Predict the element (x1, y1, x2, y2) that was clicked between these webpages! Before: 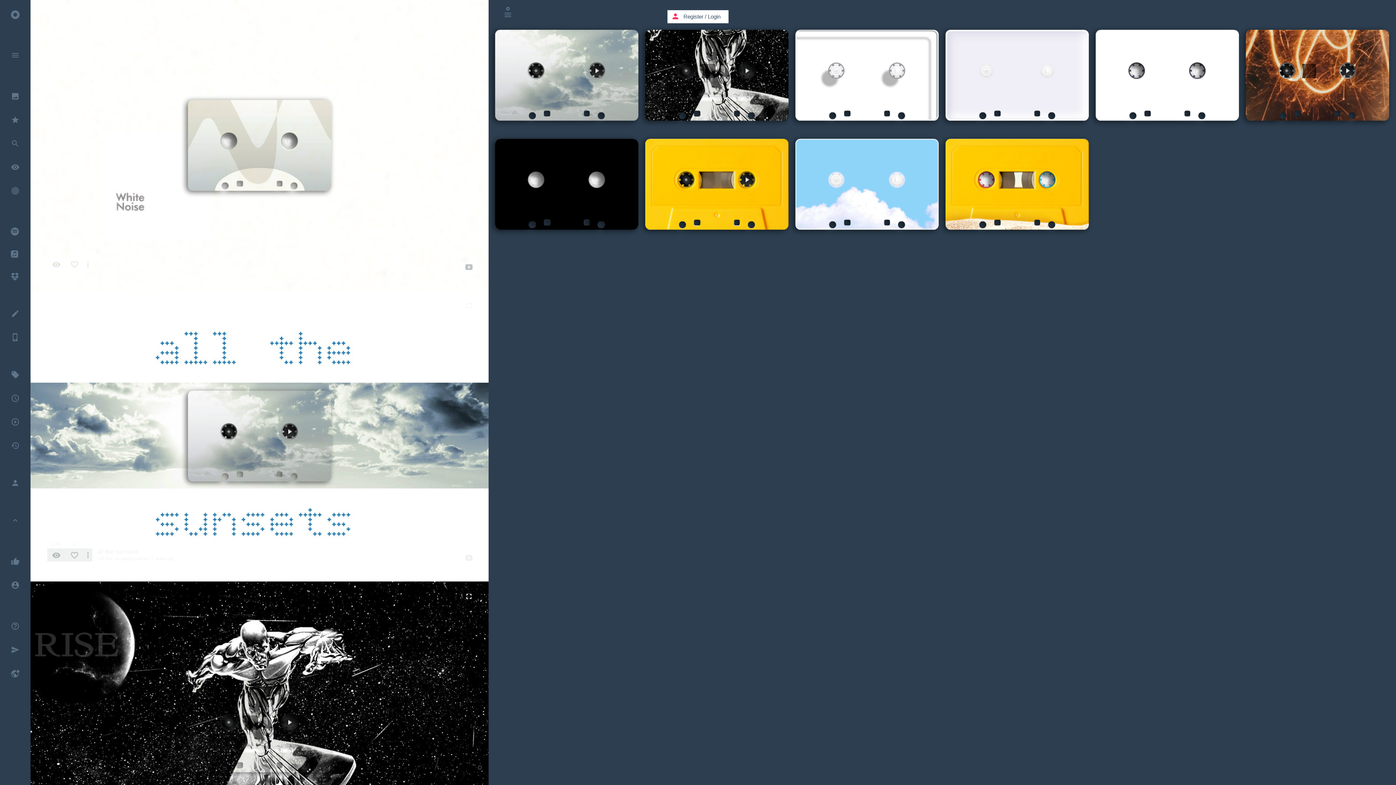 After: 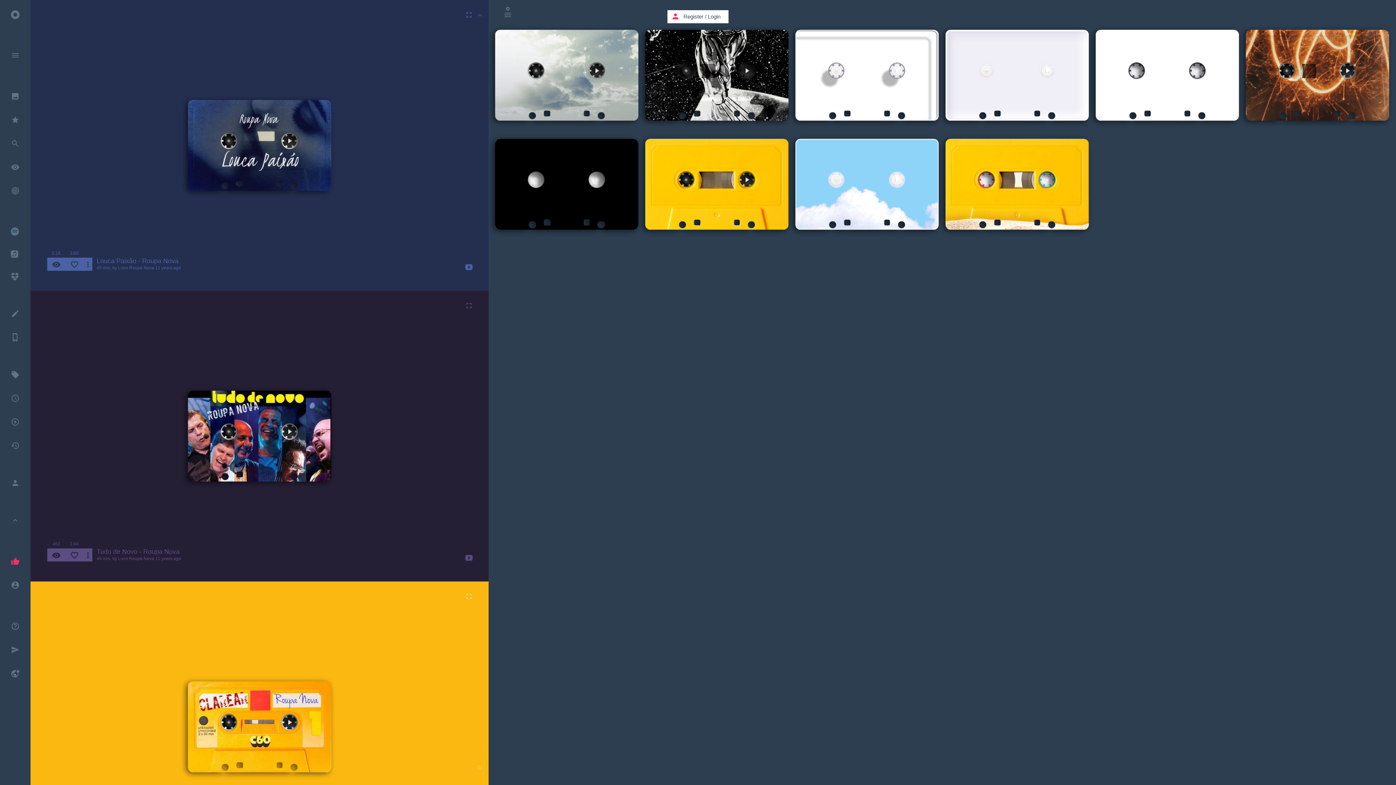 Action: bbox: (0, 546, 30, 574) label: thumb_up